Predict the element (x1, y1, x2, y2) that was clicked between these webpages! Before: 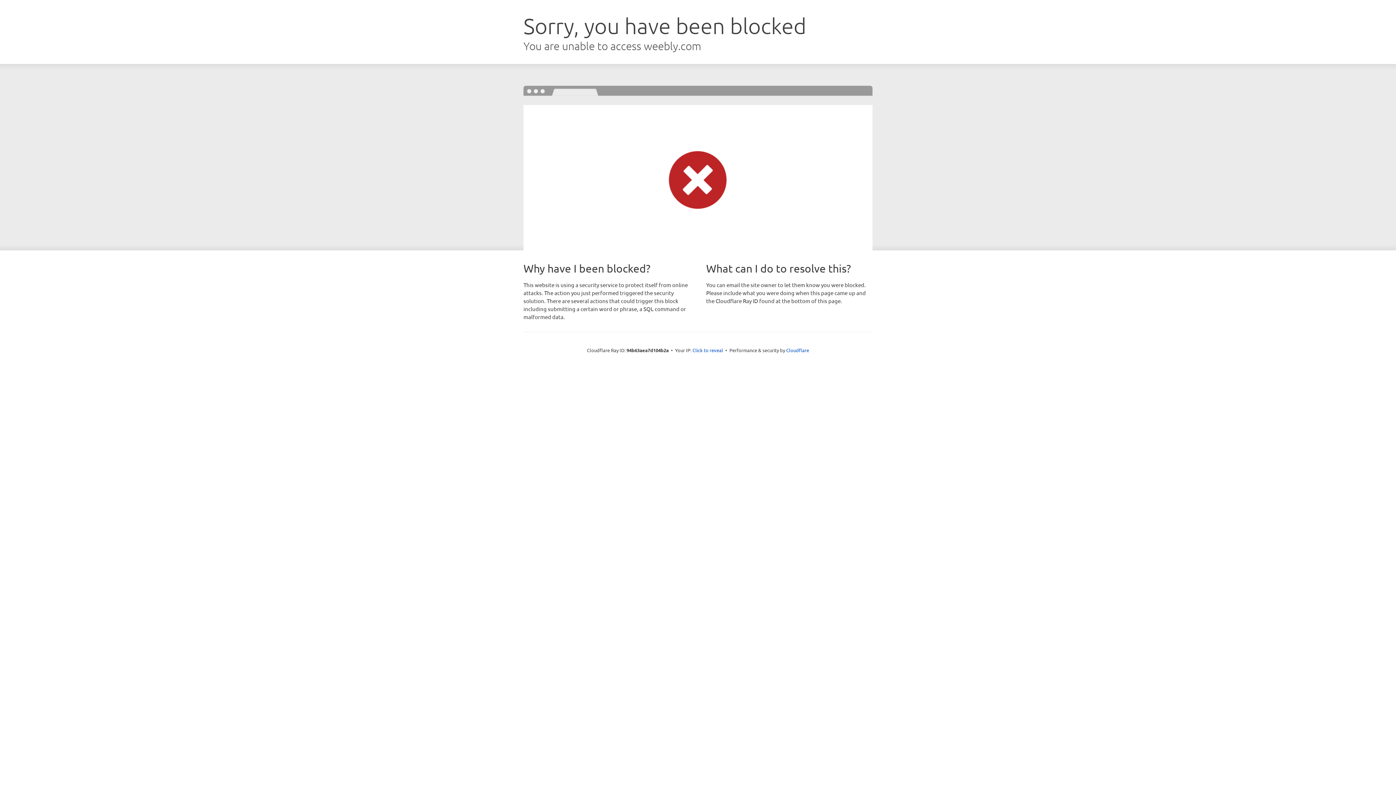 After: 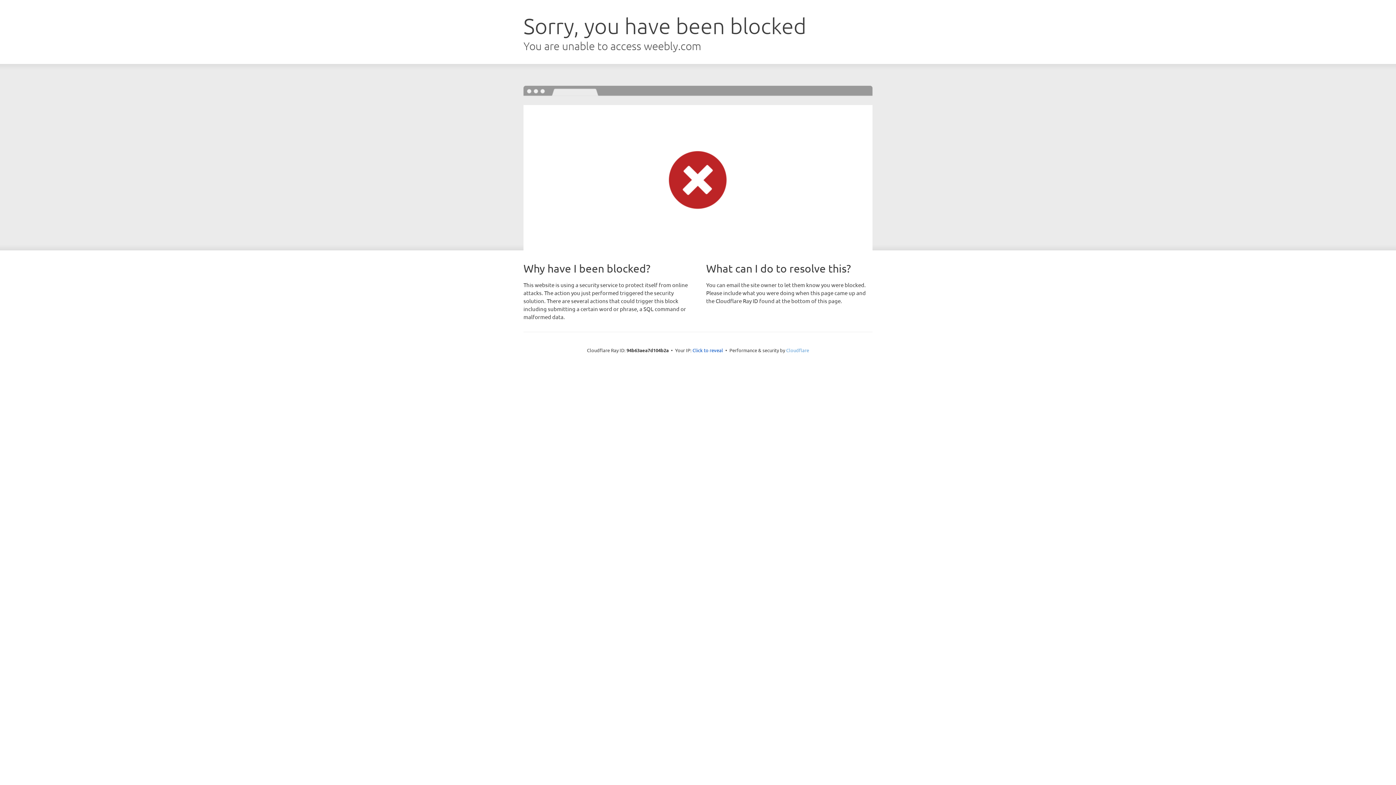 Action: bbox: (786, 347, 809, 353) label: Cloudflare